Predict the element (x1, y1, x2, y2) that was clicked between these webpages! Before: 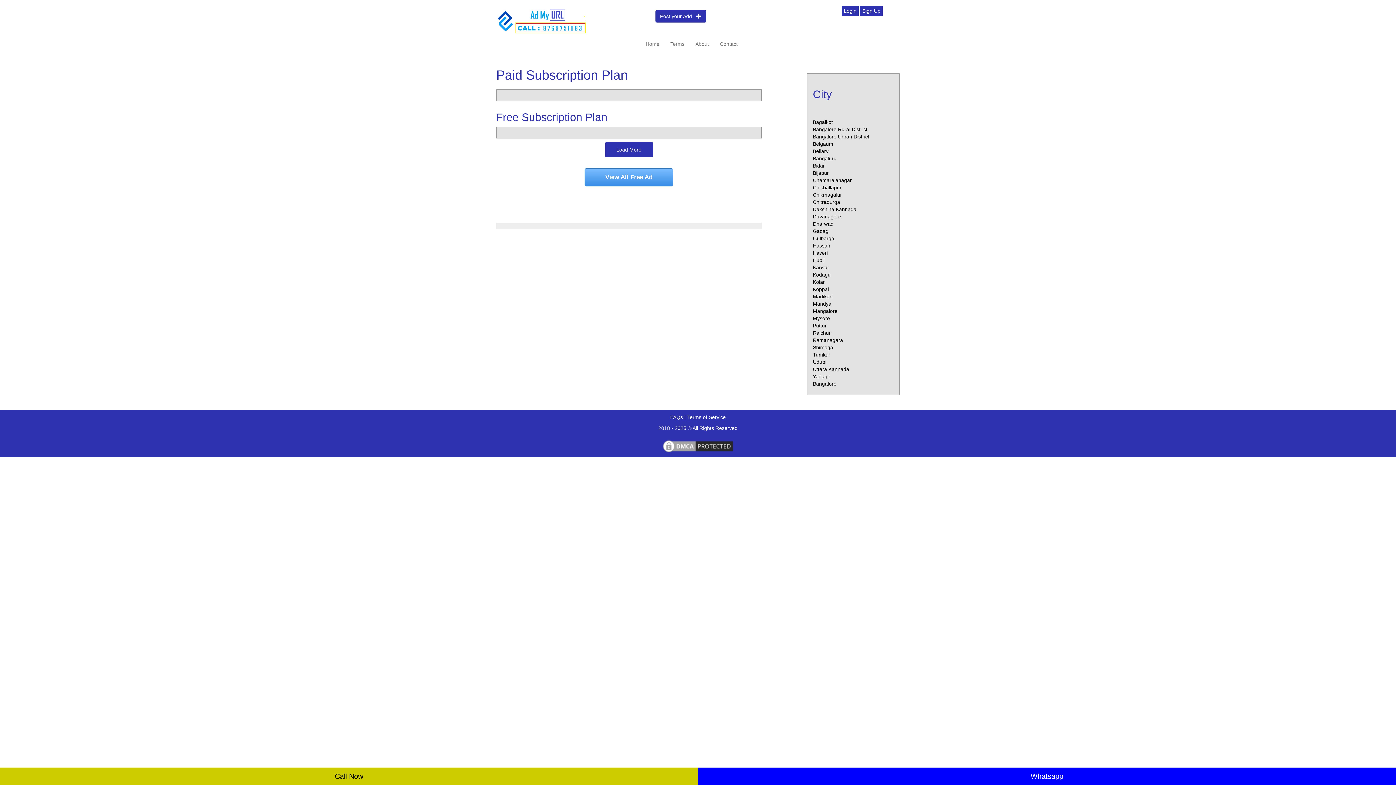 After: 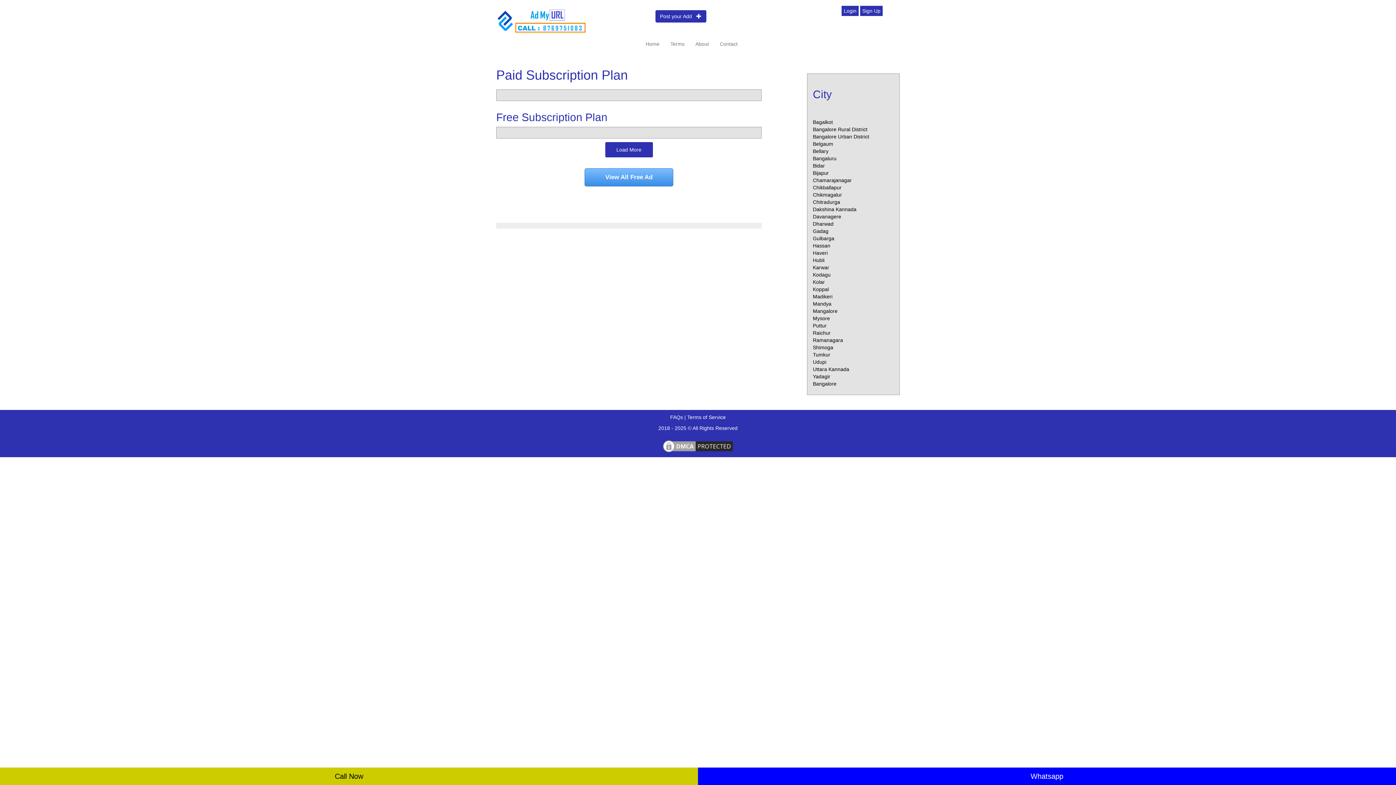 Action: label: Koppal bbox: (813, 286, 829, 292)